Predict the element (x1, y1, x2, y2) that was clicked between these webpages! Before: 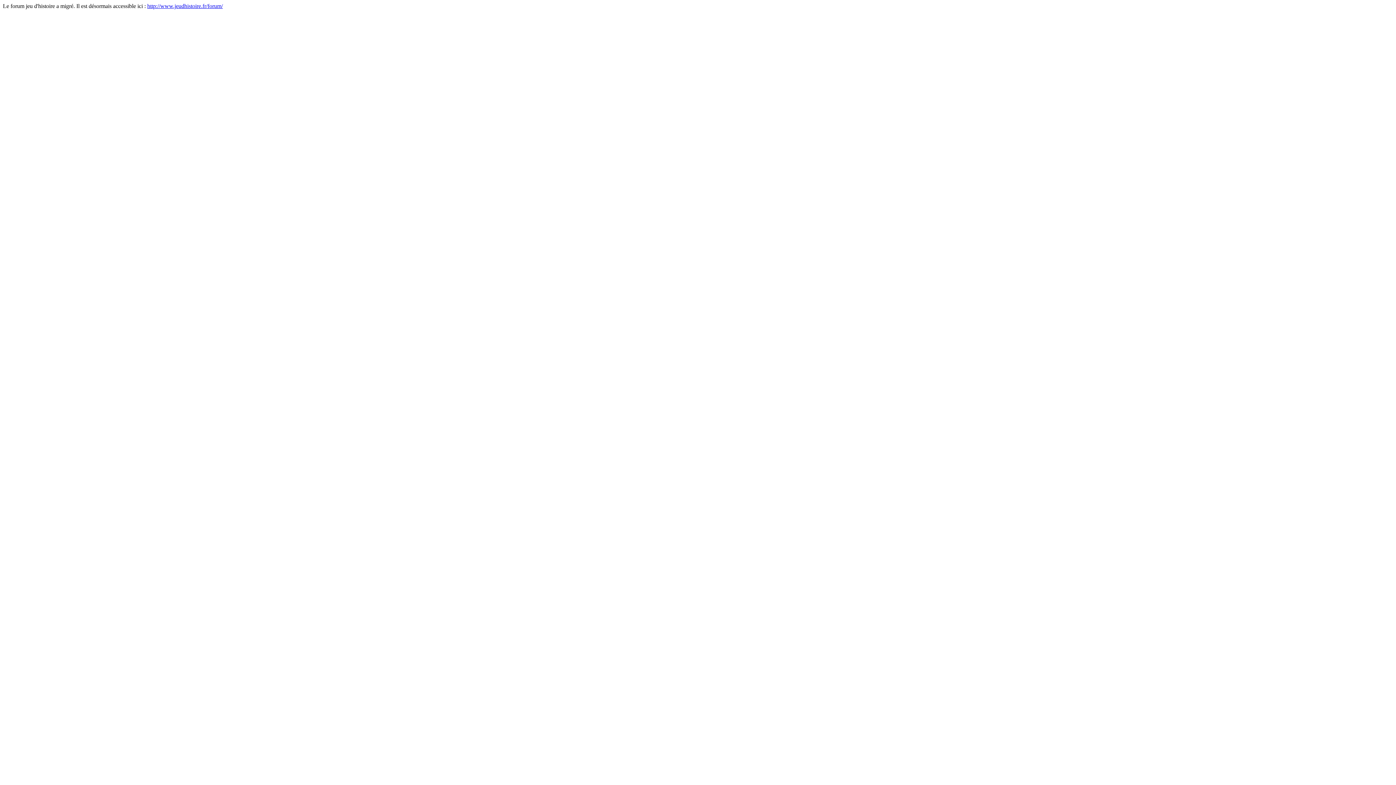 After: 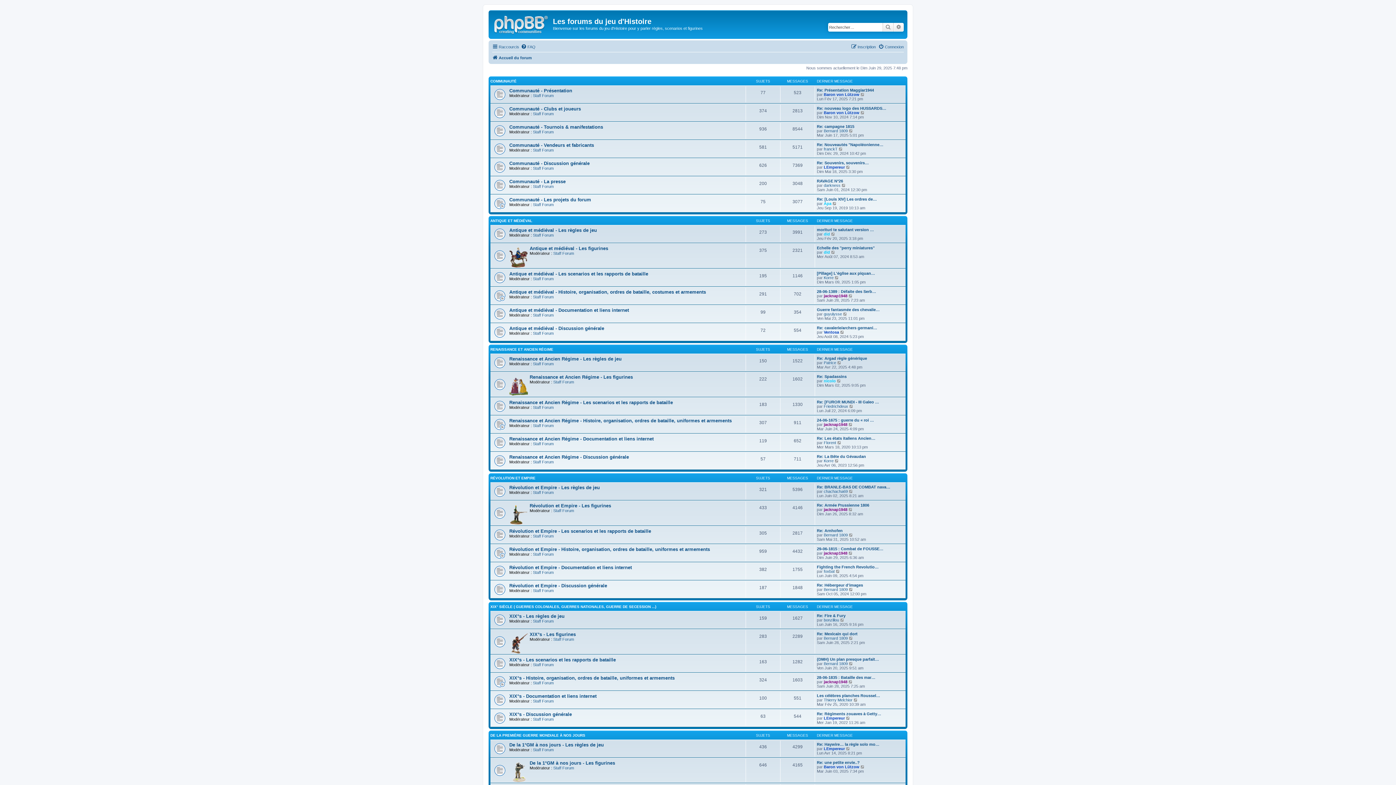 Action: label: http://www.jeudhistoire.fr/forum/ bbox: (147, 2, 222, 9)